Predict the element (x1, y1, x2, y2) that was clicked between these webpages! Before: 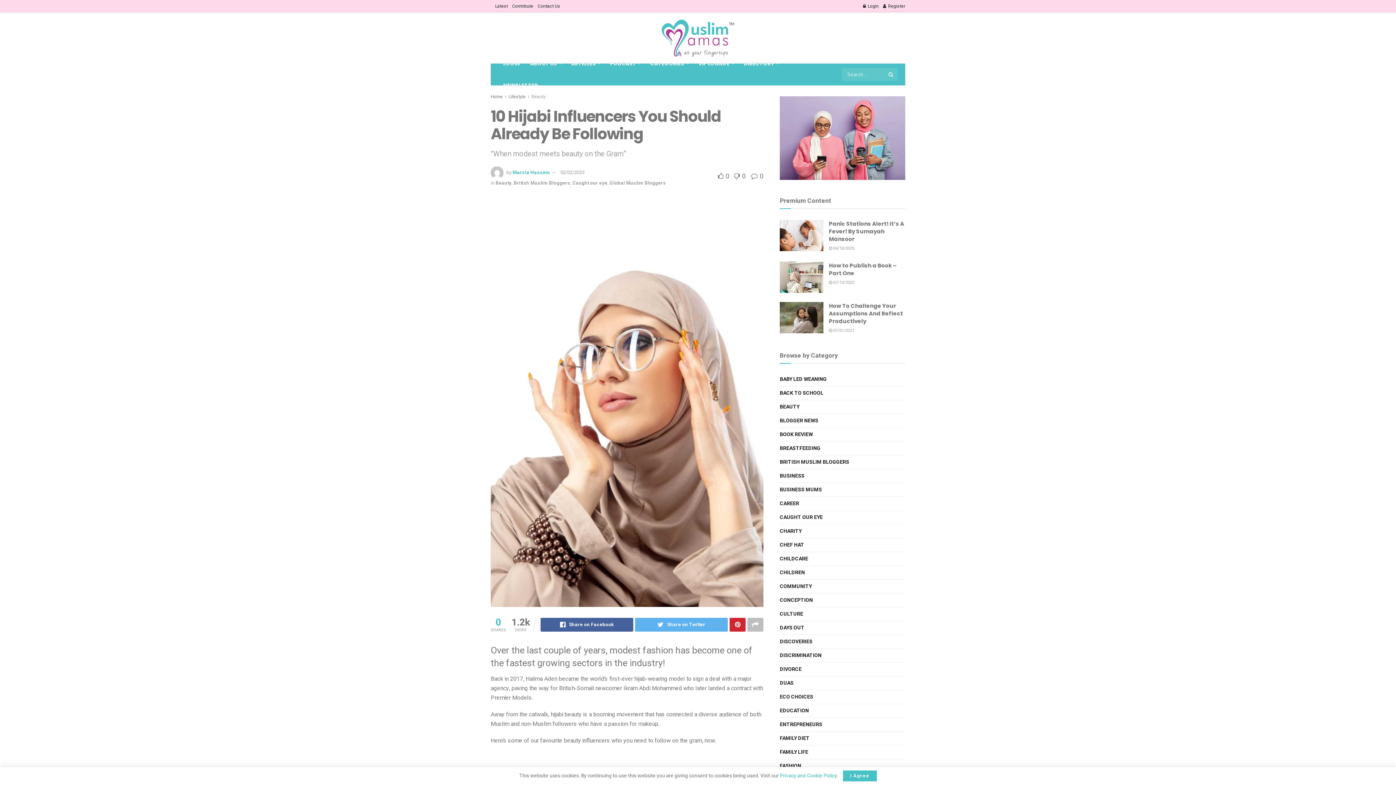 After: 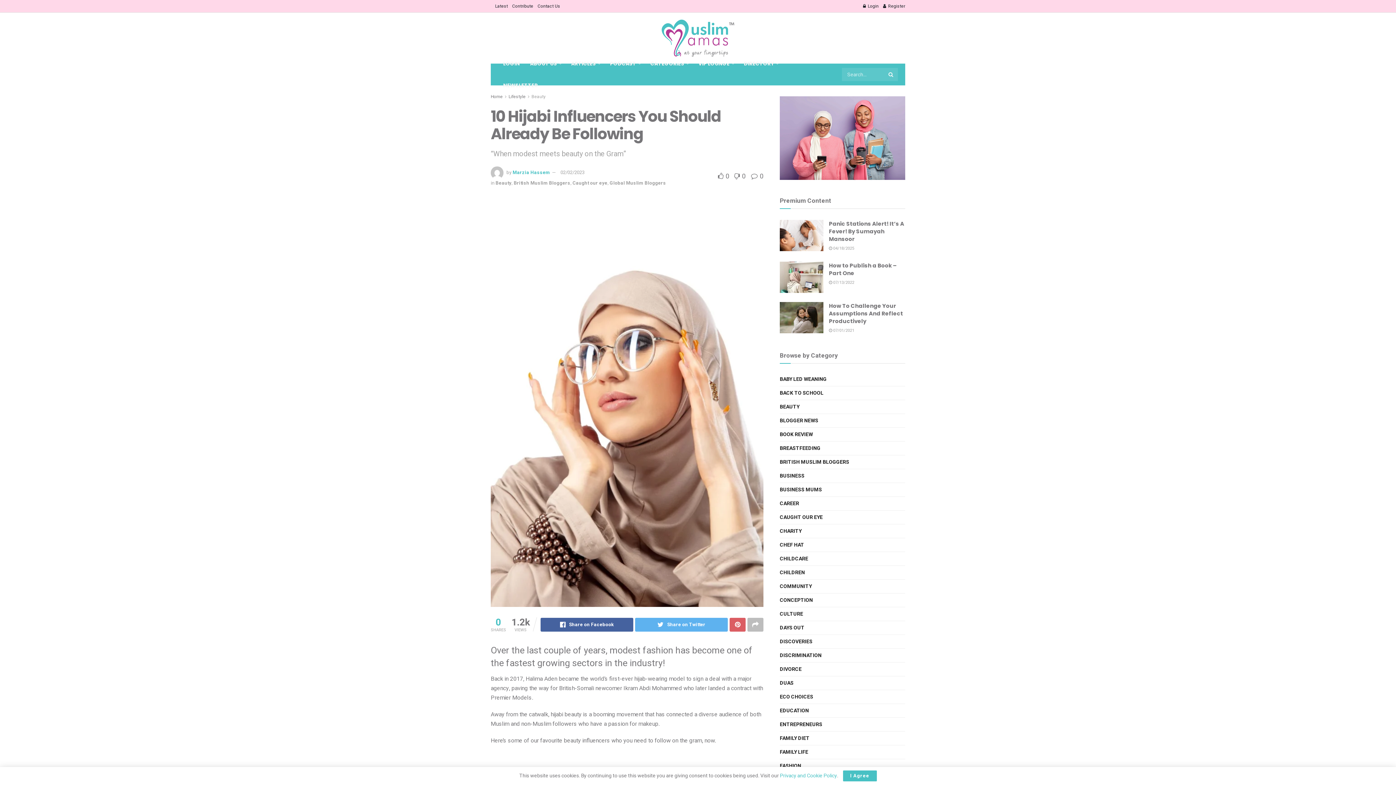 Action: bbox: (729, 618, 745, 631)